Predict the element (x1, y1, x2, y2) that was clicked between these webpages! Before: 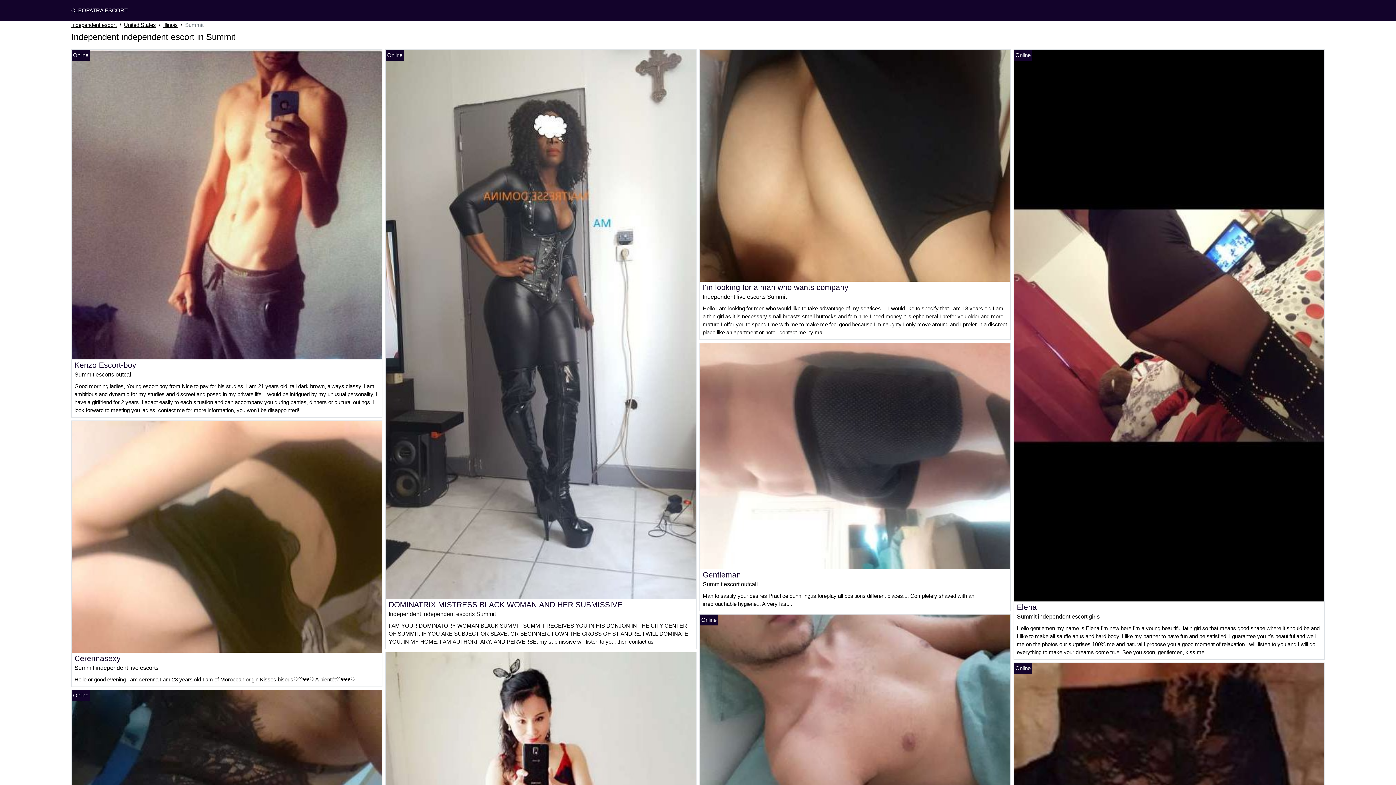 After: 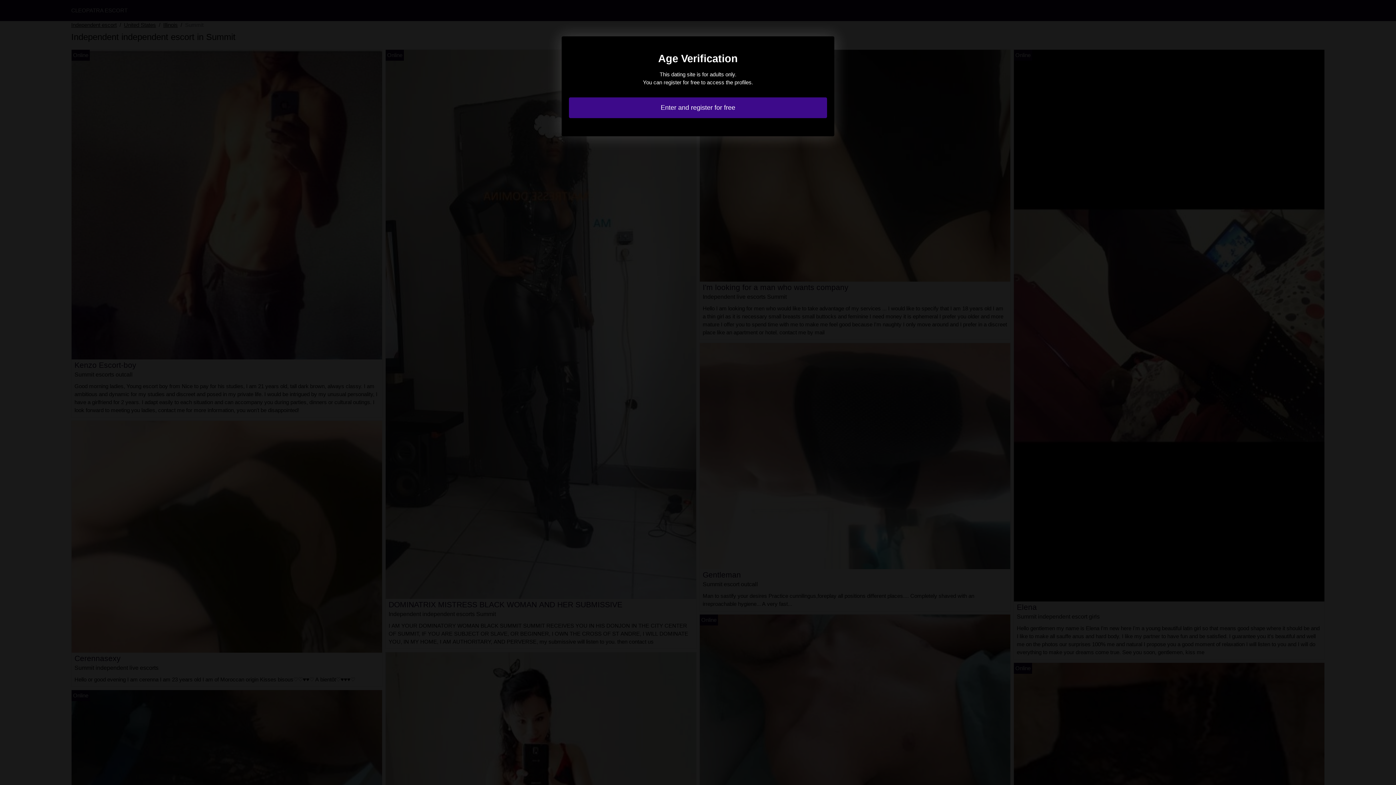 Action: bbox: (1014, 322, 1324, 328)